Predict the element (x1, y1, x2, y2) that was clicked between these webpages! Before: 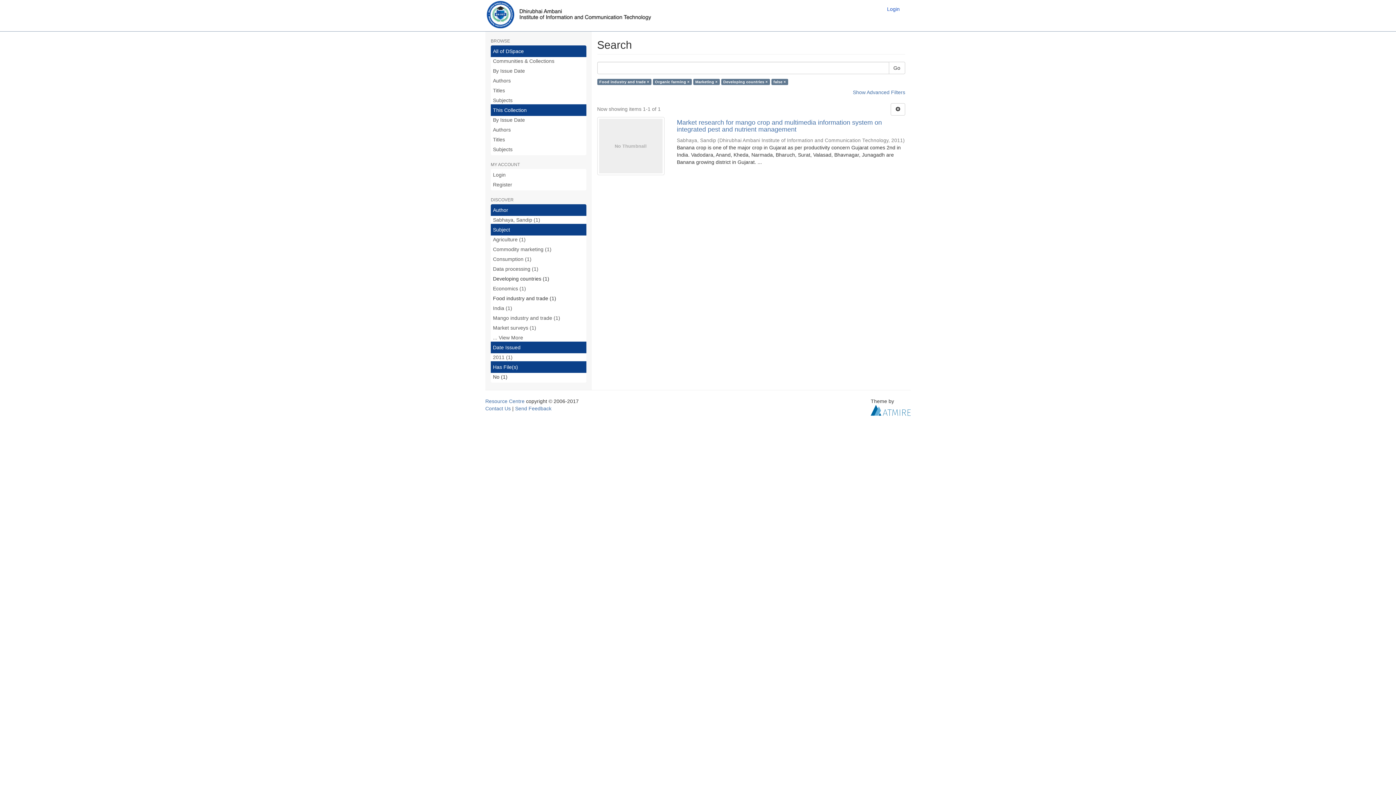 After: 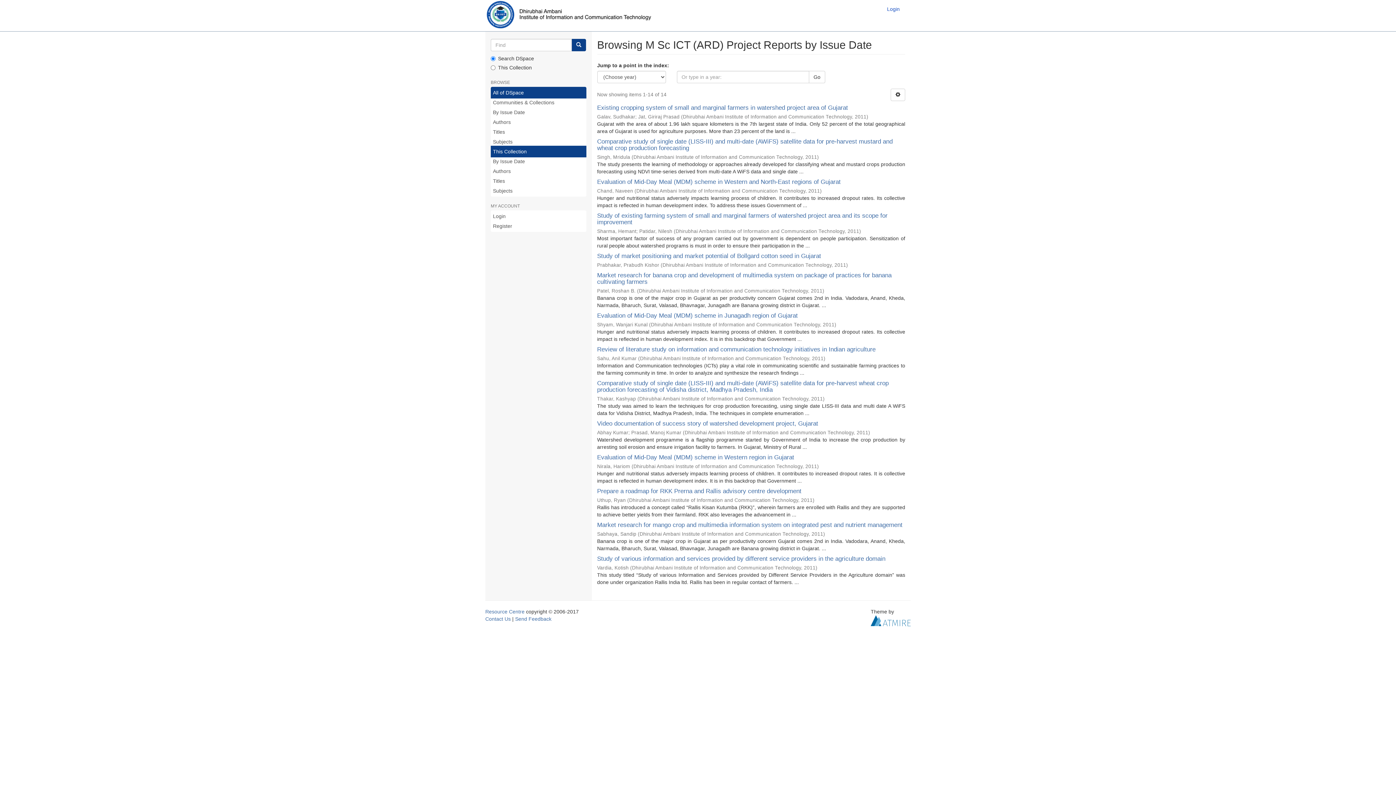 Action: bbox: (490, 114, 586, 125) label: By Issue Date